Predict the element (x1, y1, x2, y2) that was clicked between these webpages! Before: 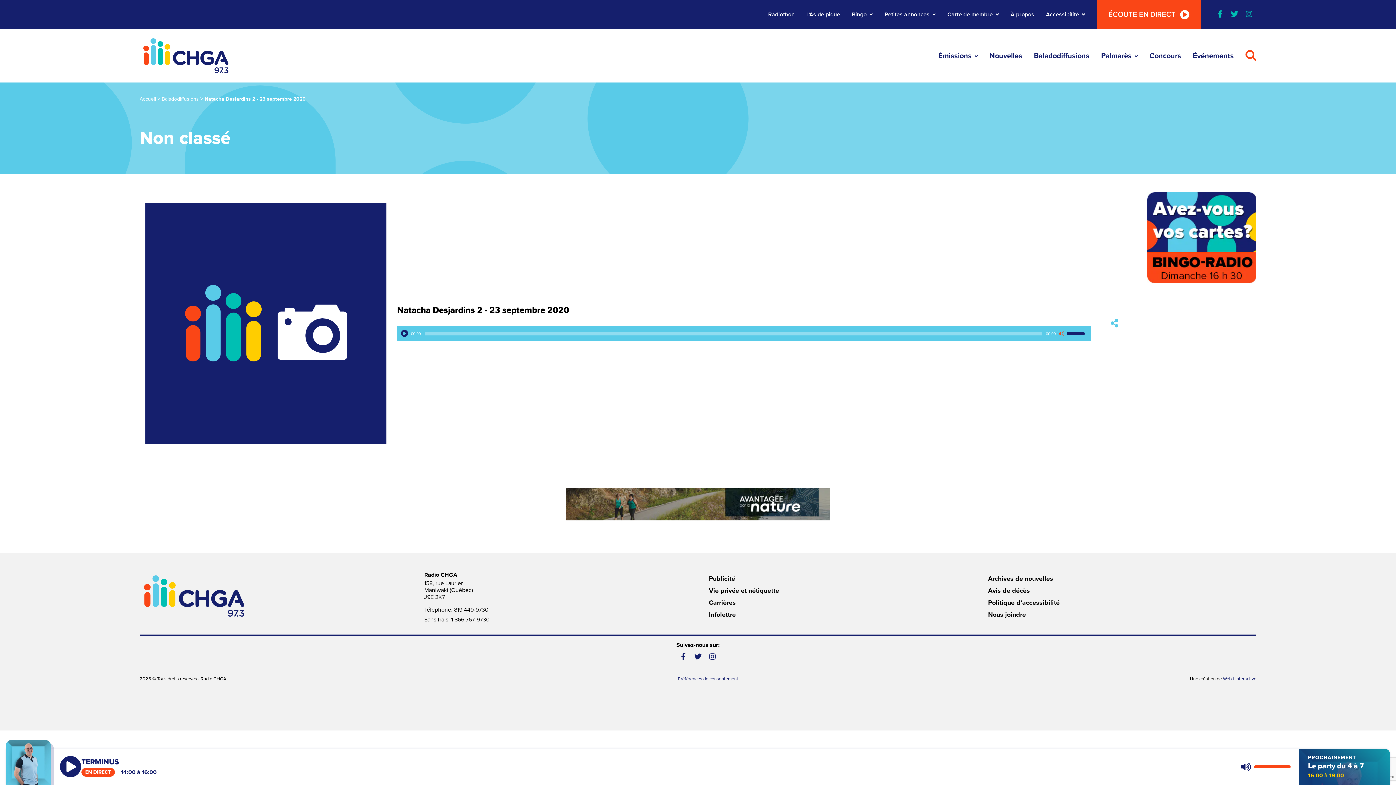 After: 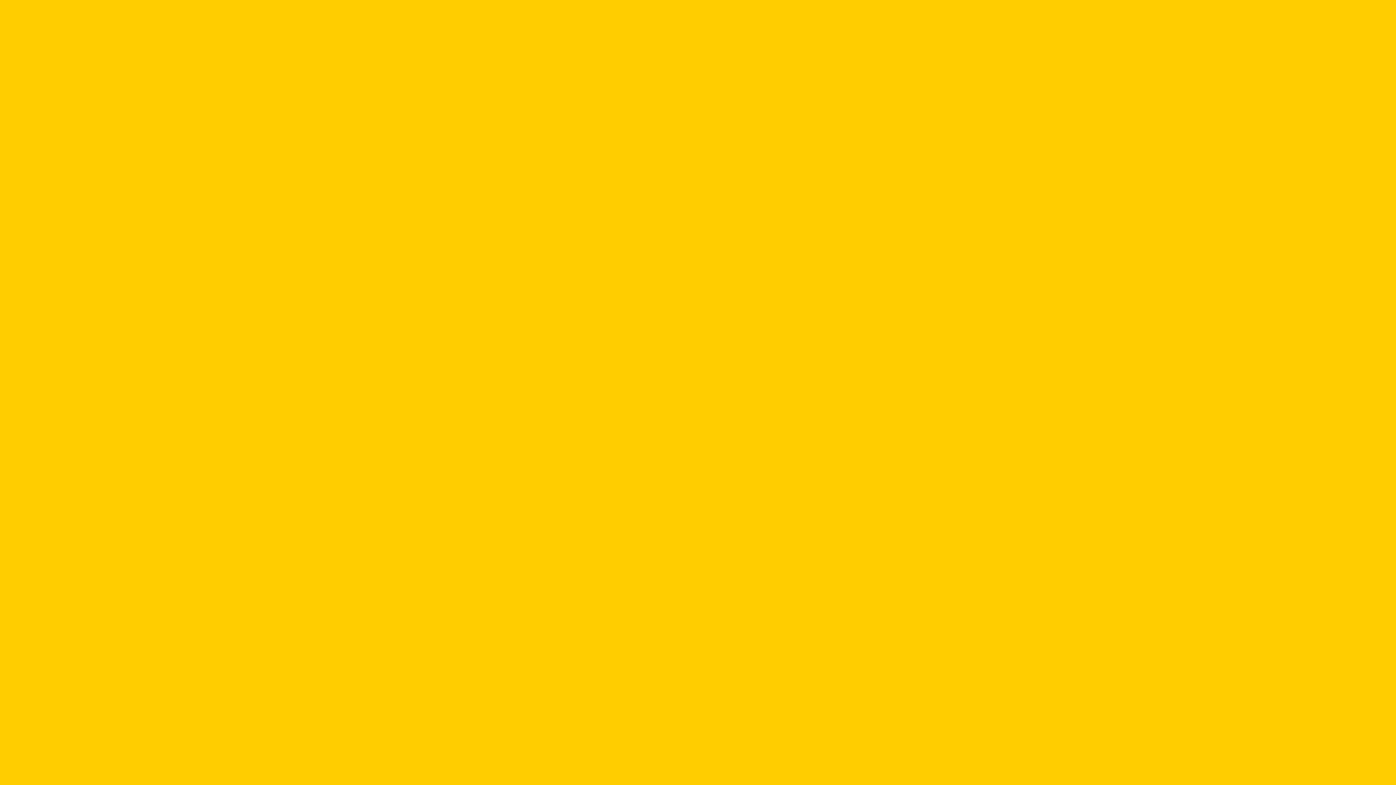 Action: bbox: (1193, 50, 1234, 61) label: Événements